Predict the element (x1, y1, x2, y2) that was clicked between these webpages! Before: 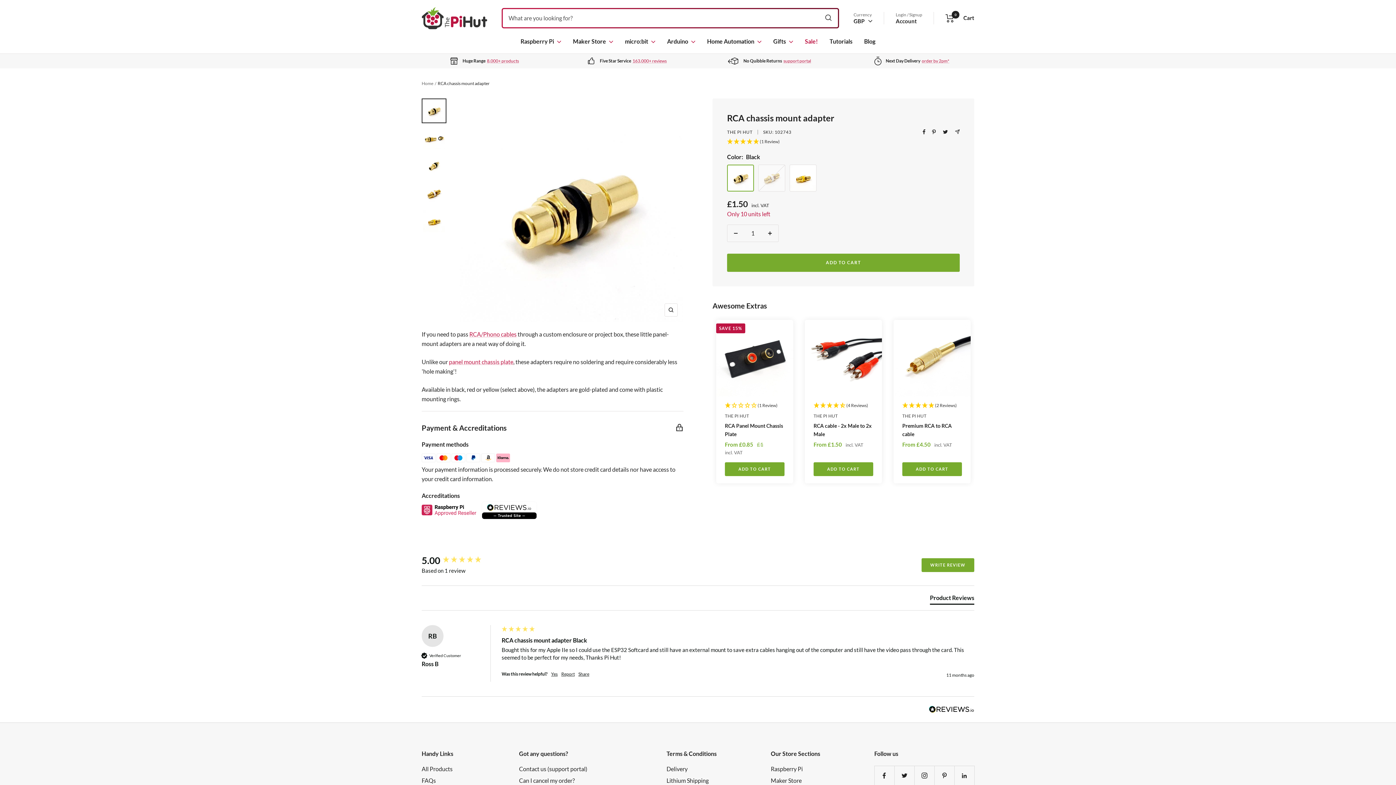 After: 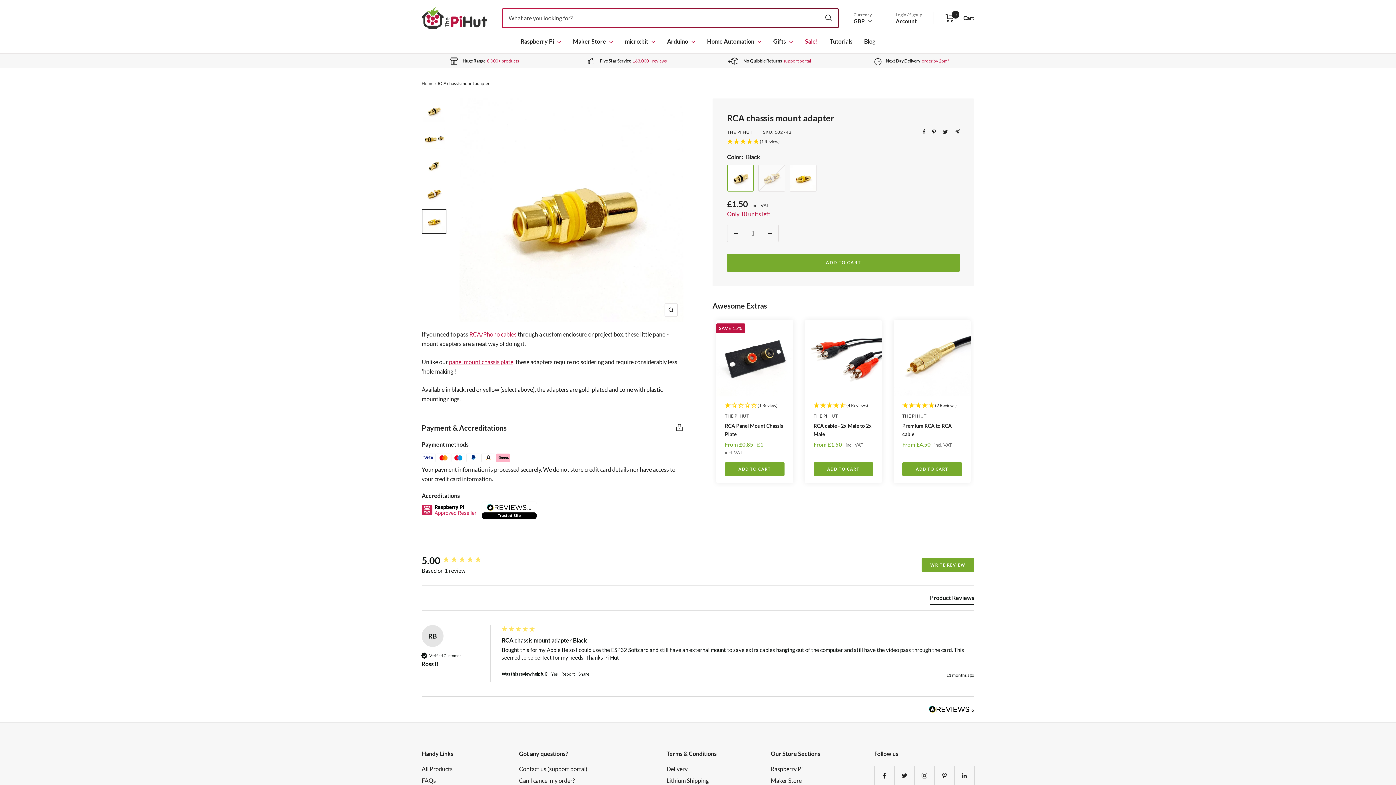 Action: bbox: (421, 208, 446, 233)